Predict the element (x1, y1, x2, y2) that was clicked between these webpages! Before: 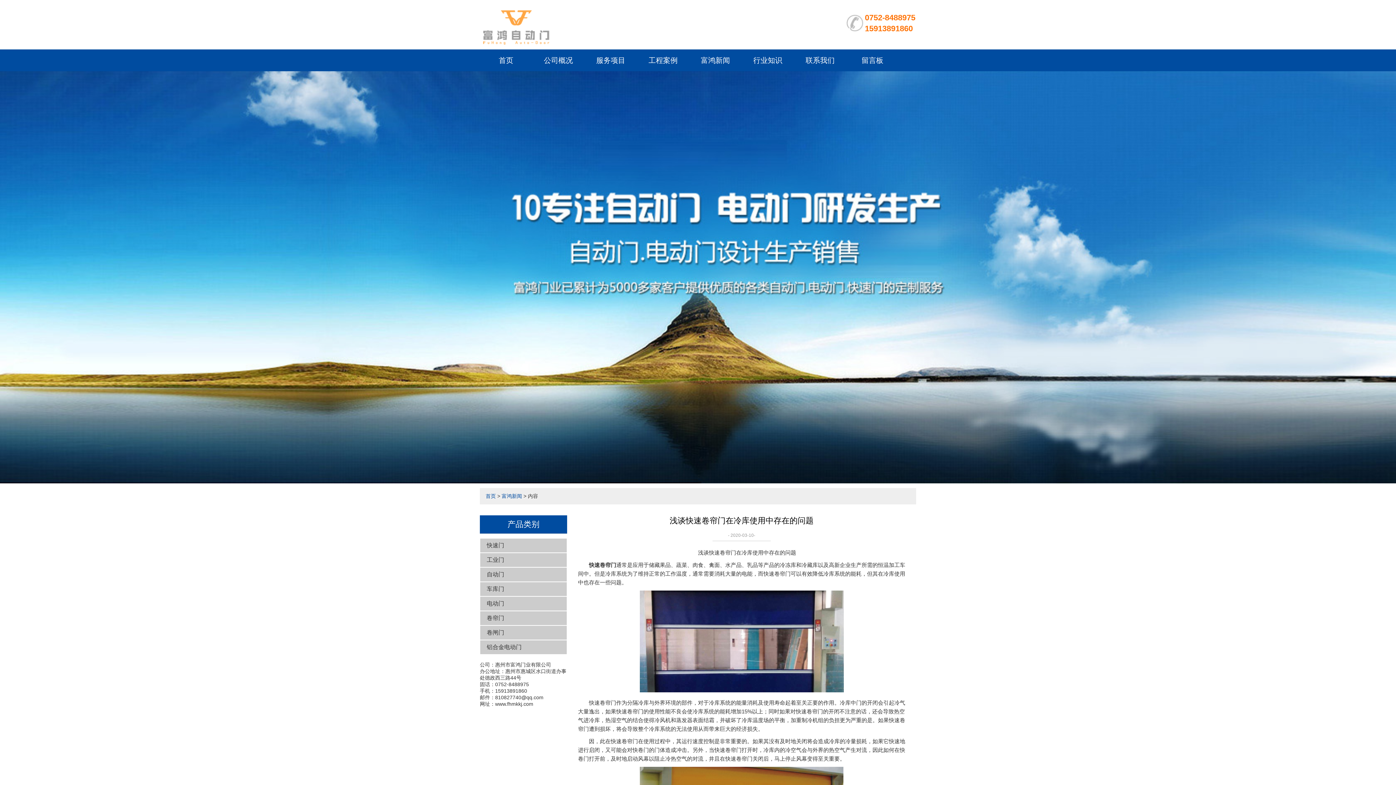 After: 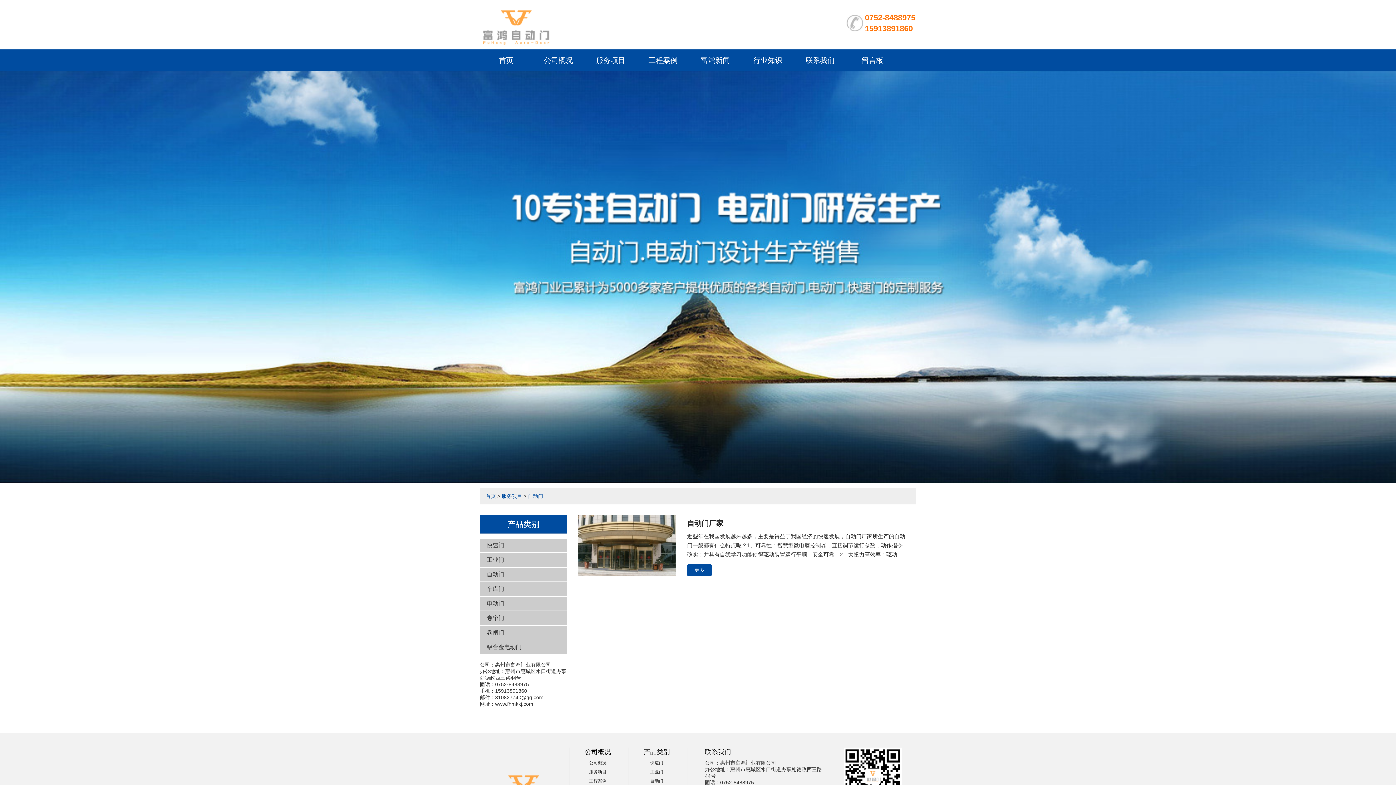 Action: bbox: (480, 567, 566, 581) label: 自动门